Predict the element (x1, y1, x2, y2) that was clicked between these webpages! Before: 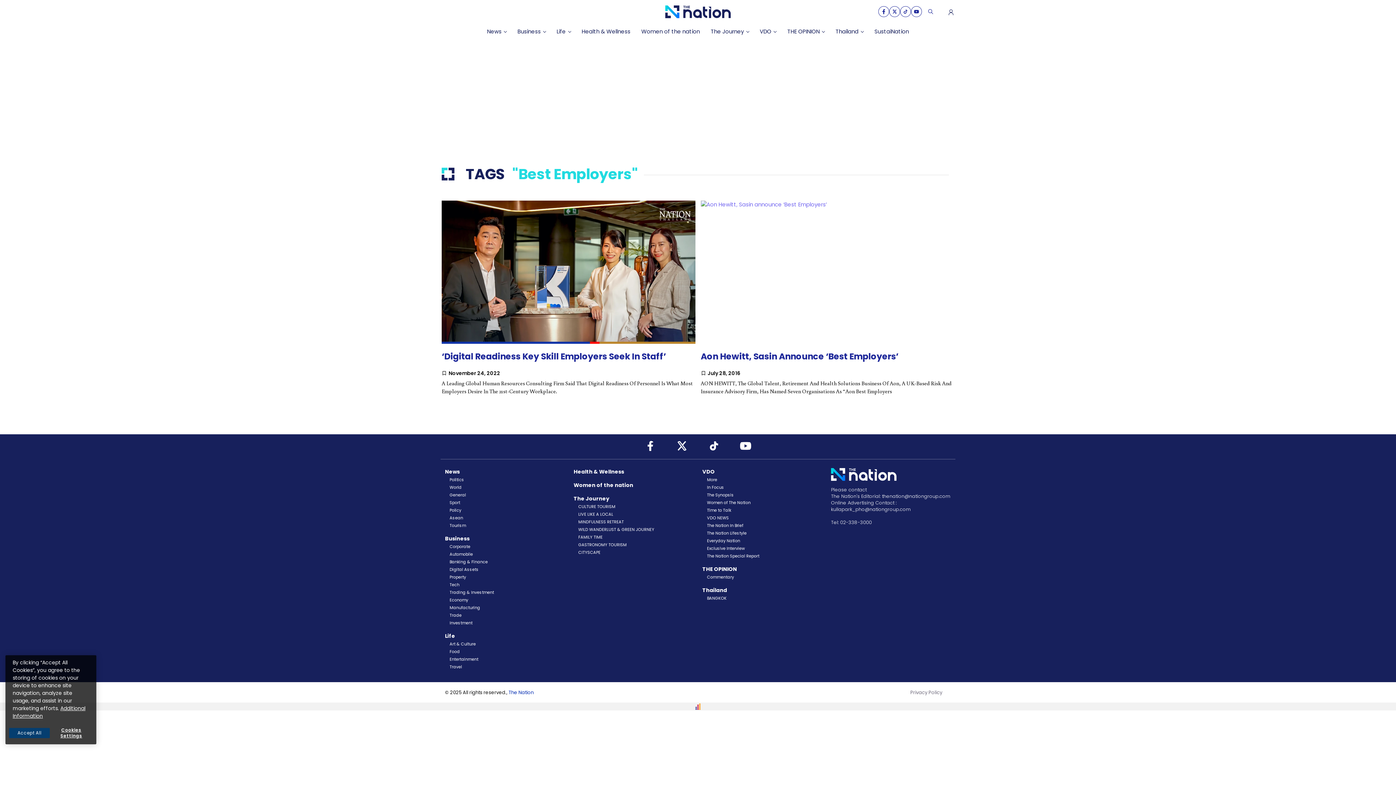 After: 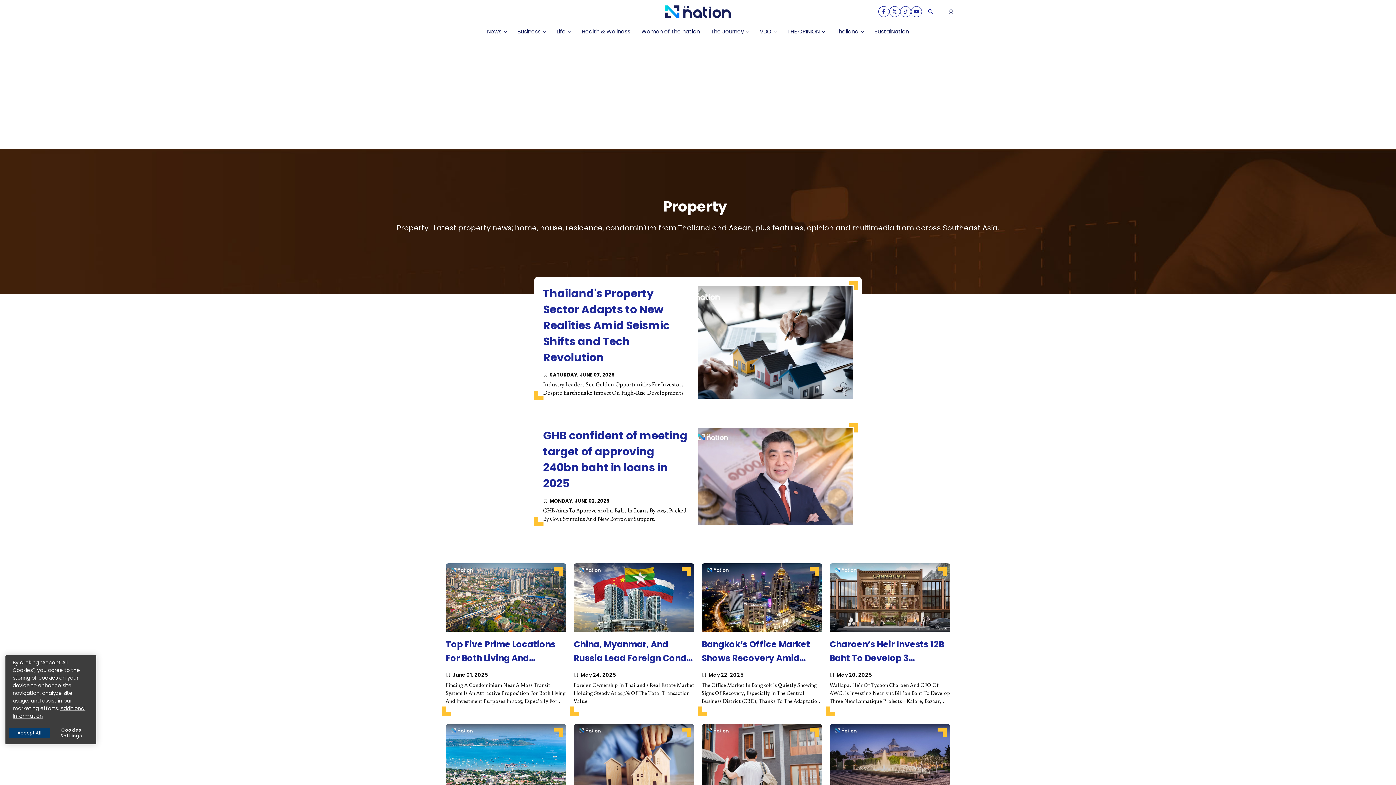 Action: bbox: (449, 573, 466, 580) label: Property